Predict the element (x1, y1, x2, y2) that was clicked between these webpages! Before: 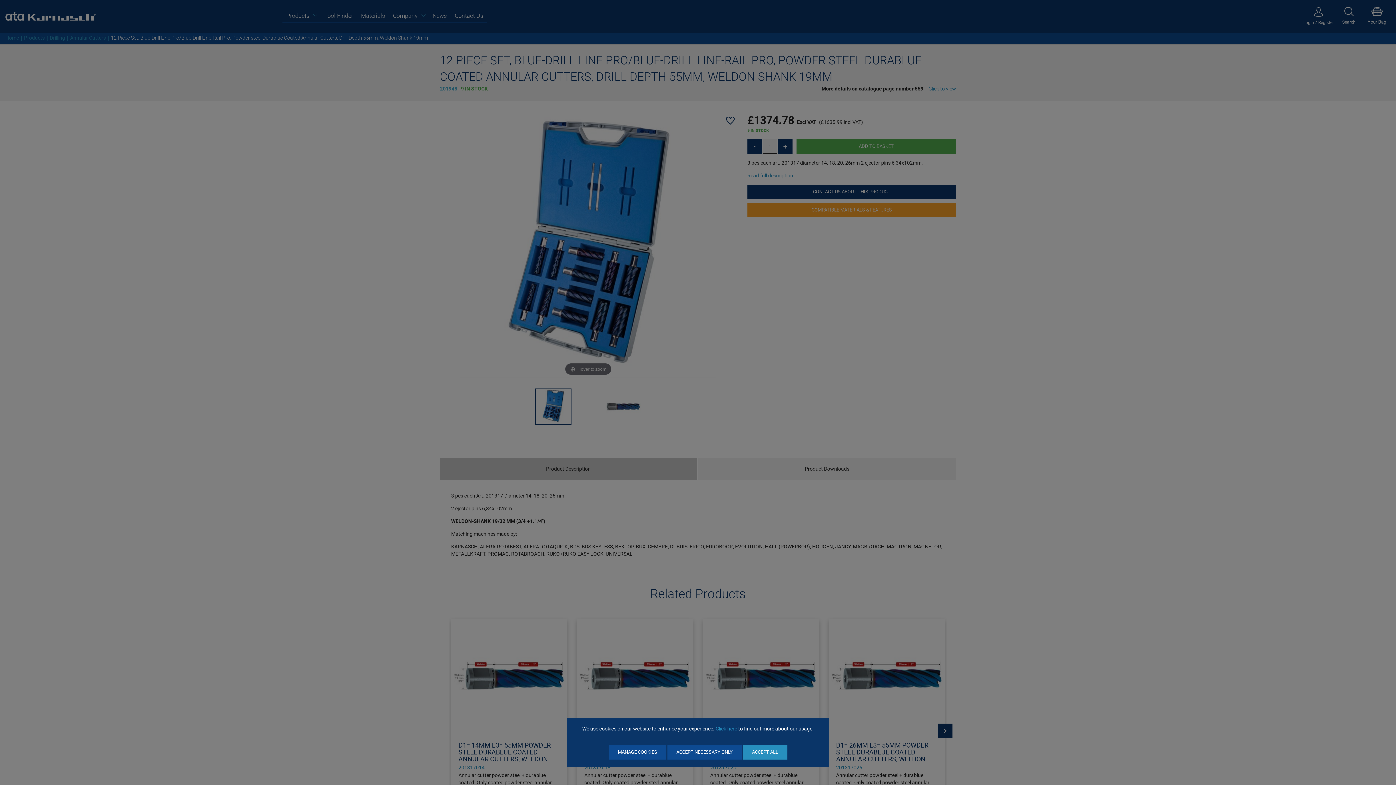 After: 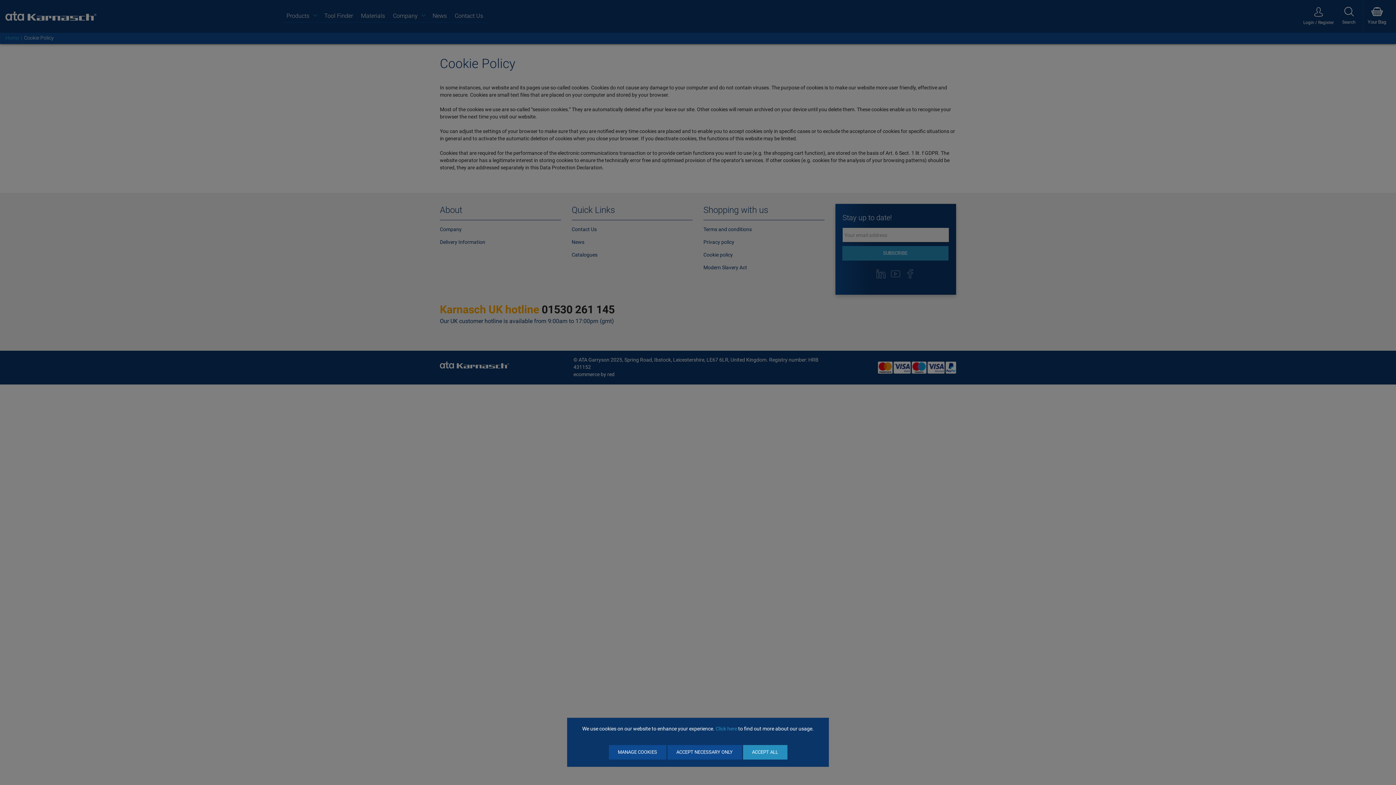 Action: label: Click here bbox: (715, 726, 737, 732)